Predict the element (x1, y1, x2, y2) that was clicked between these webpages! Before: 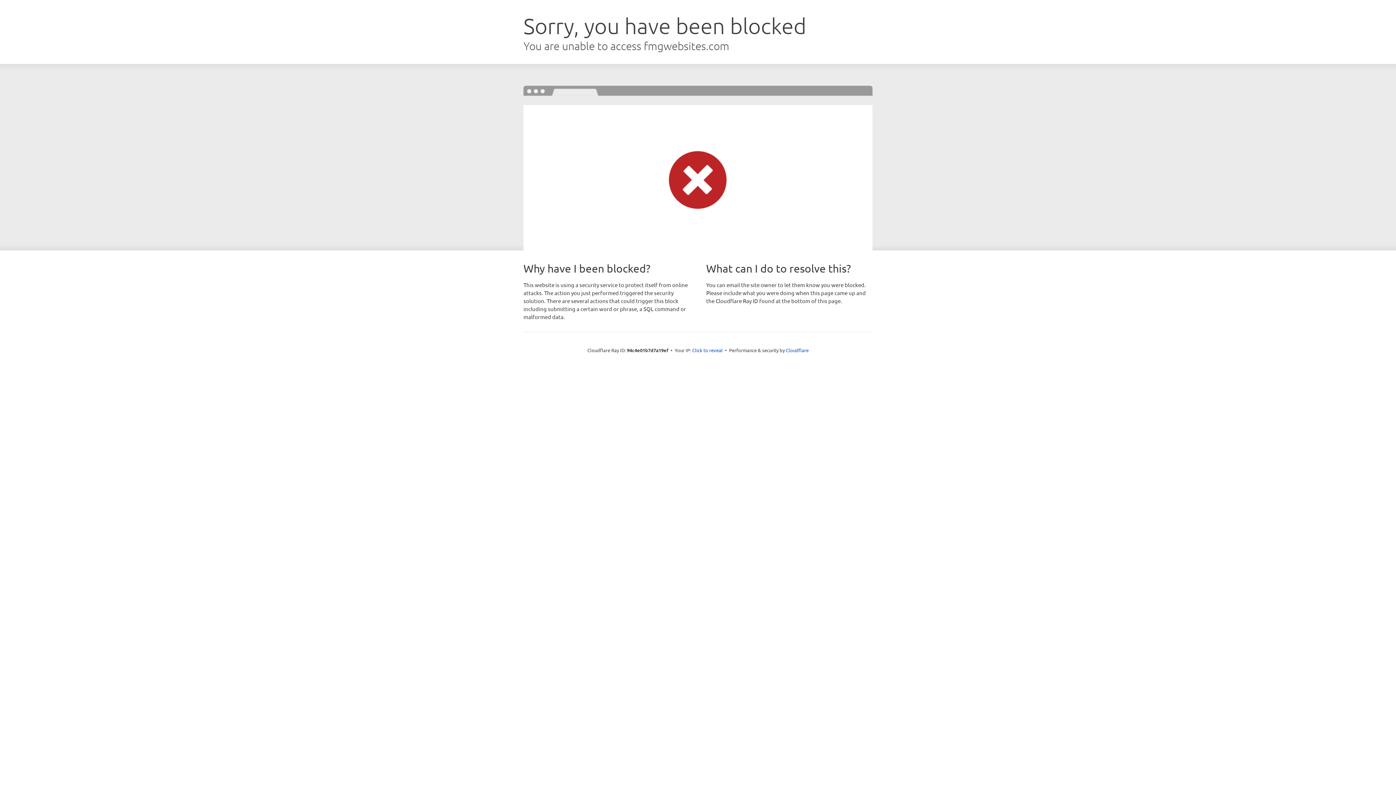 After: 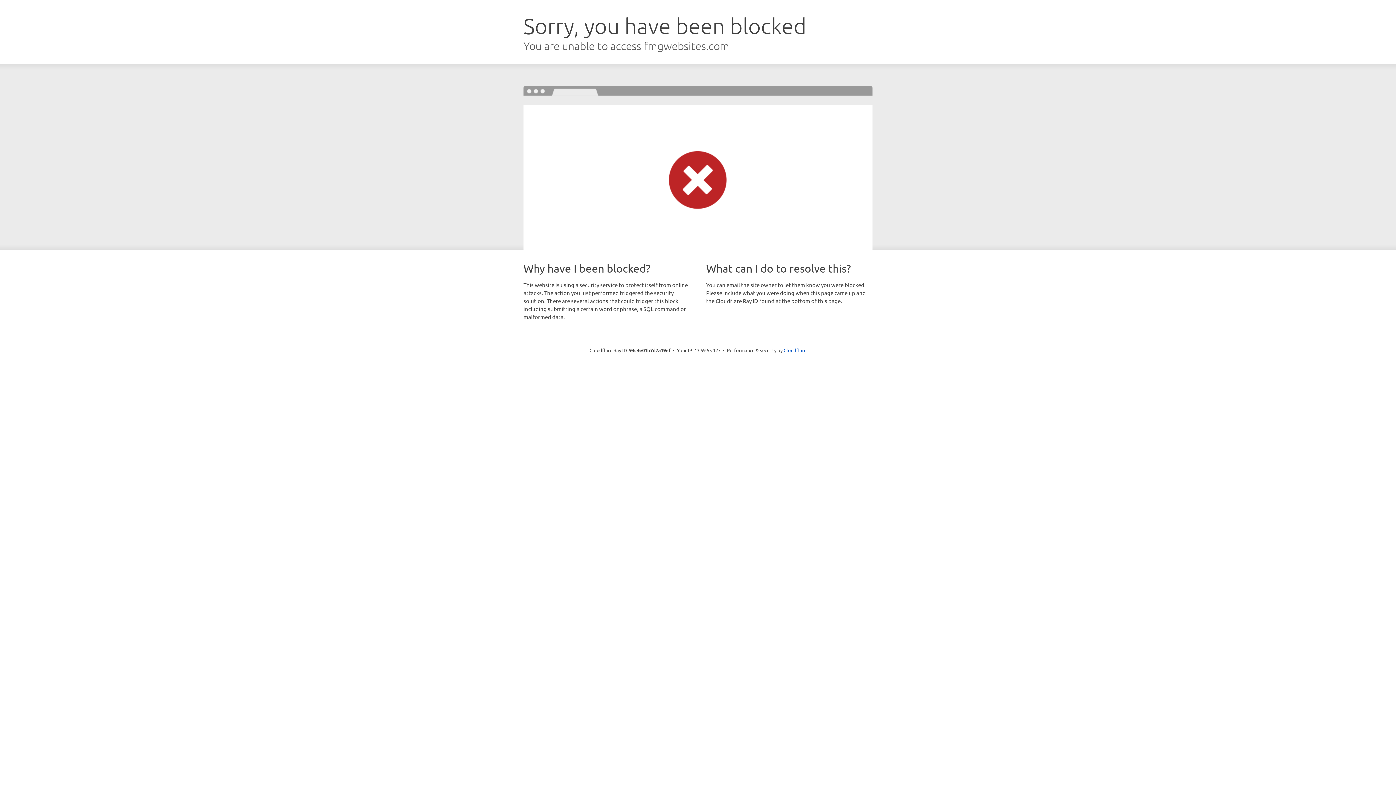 Action: bbox: (692, 346, 722, 353) label: Click to reveal